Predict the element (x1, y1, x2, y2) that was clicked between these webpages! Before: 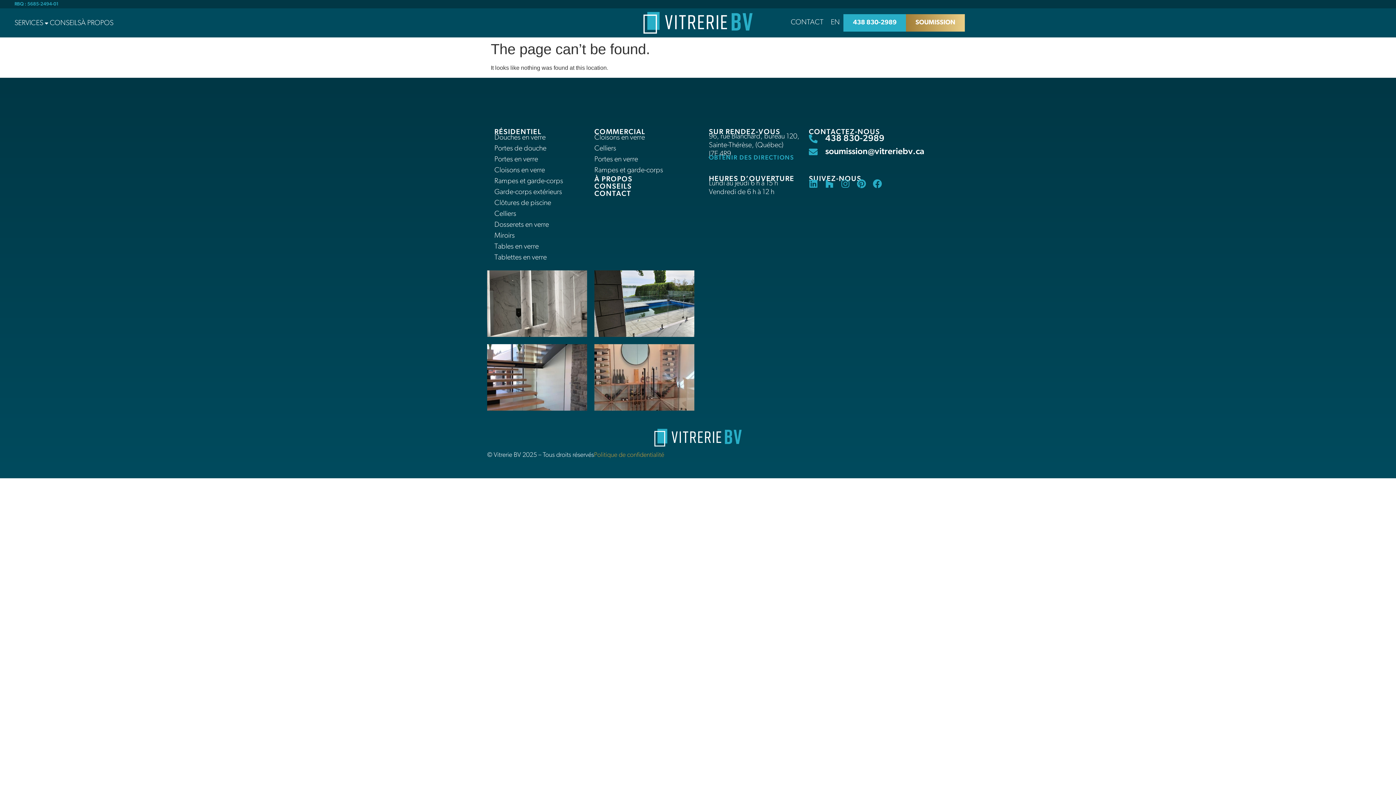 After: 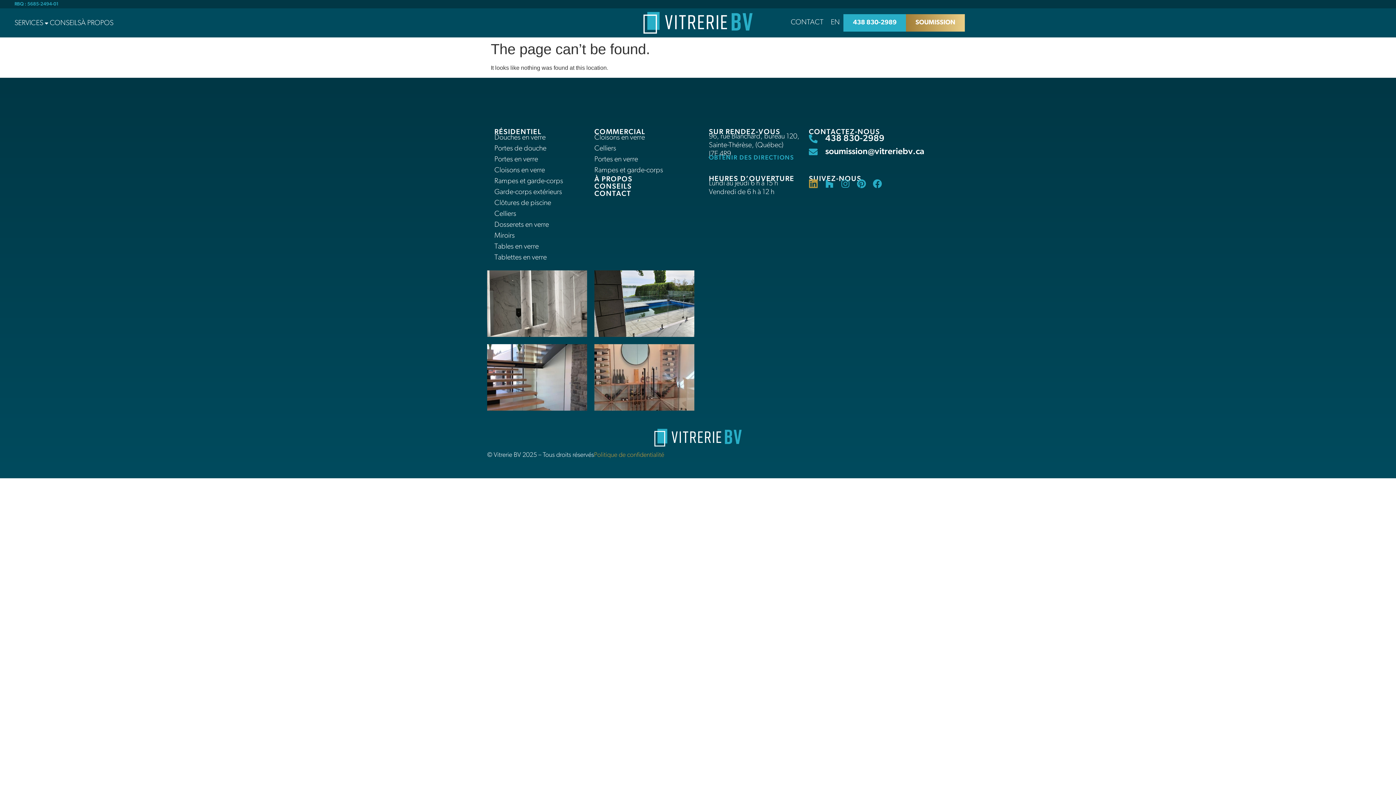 Action: bbox: (809, 179, 818, 188) label: Linkedin